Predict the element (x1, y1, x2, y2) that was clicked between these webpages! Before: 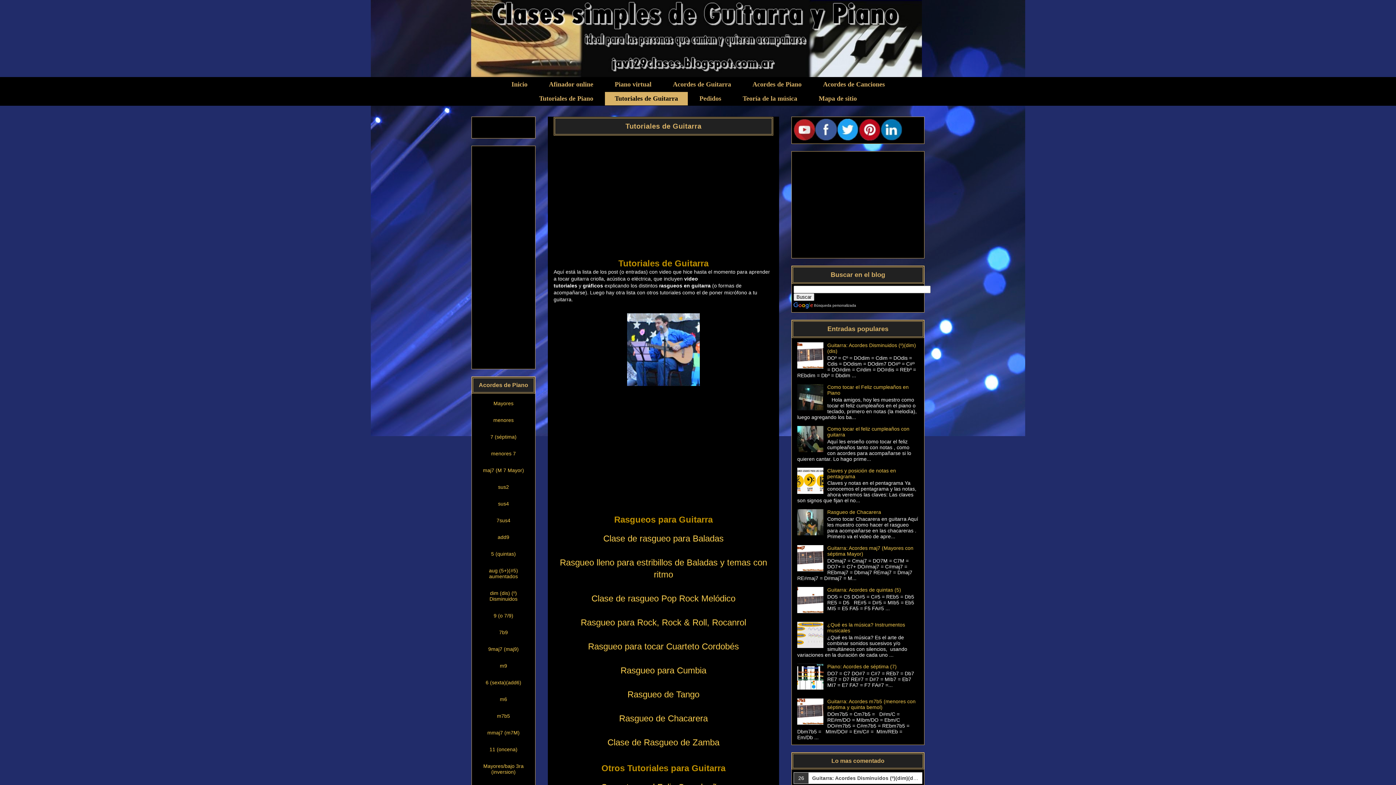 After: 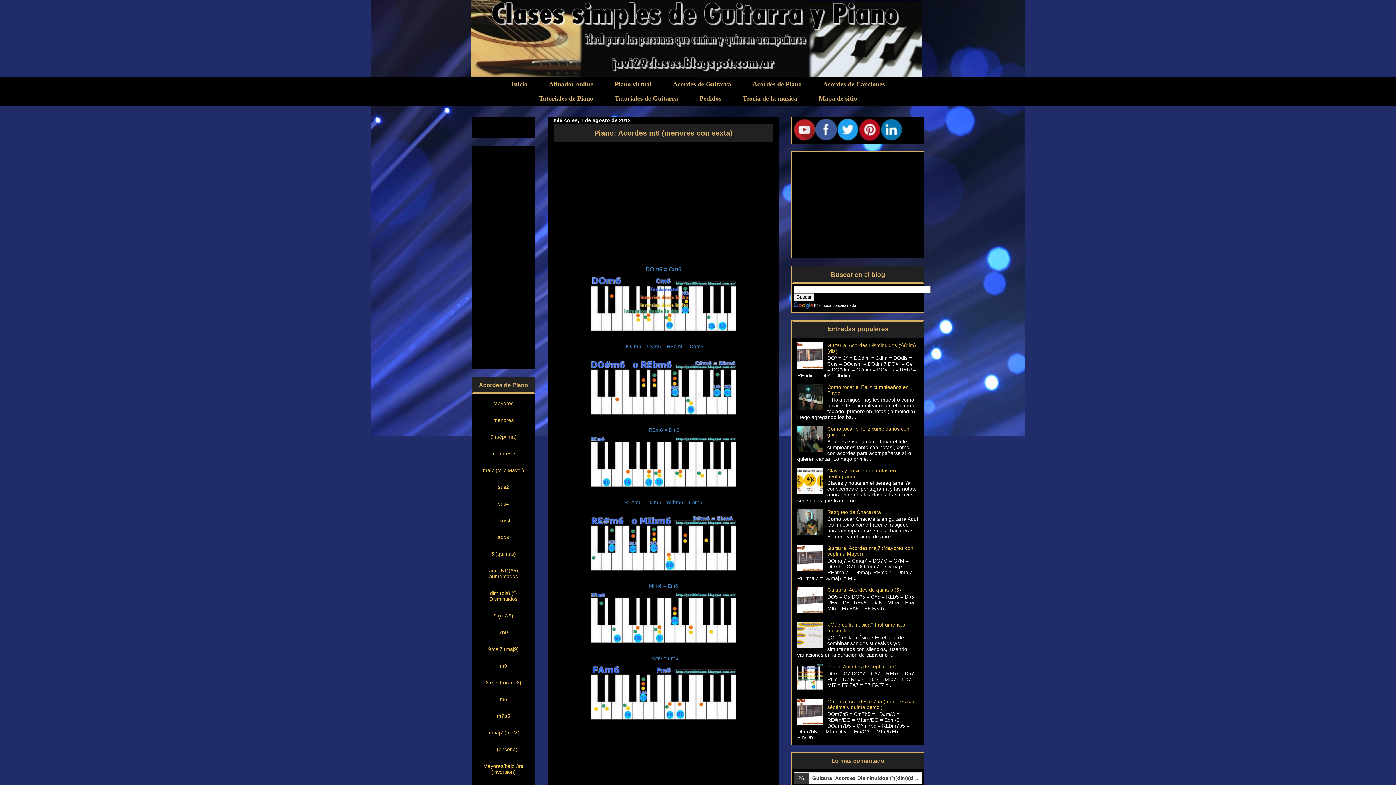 Action: bbox: (477, 694, 529, 705) label: m6